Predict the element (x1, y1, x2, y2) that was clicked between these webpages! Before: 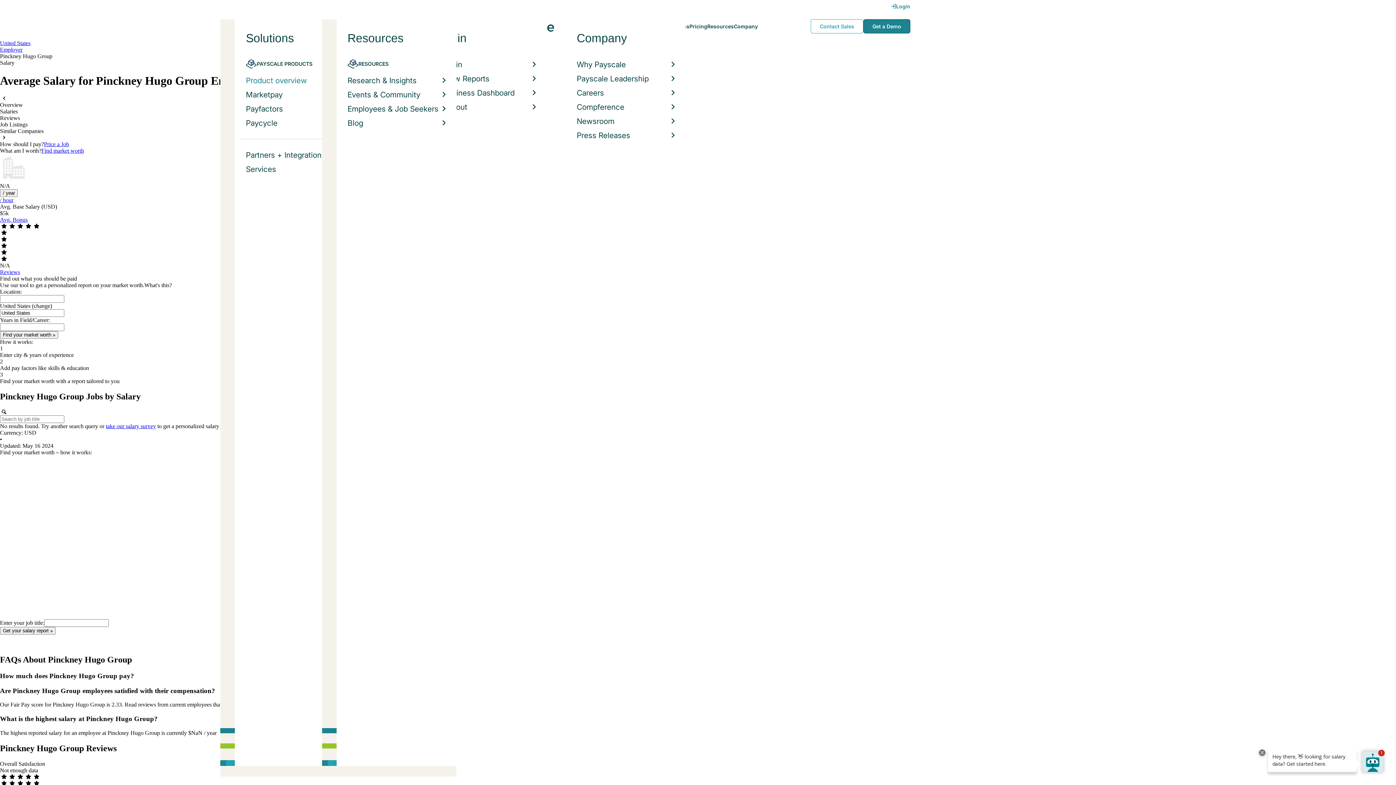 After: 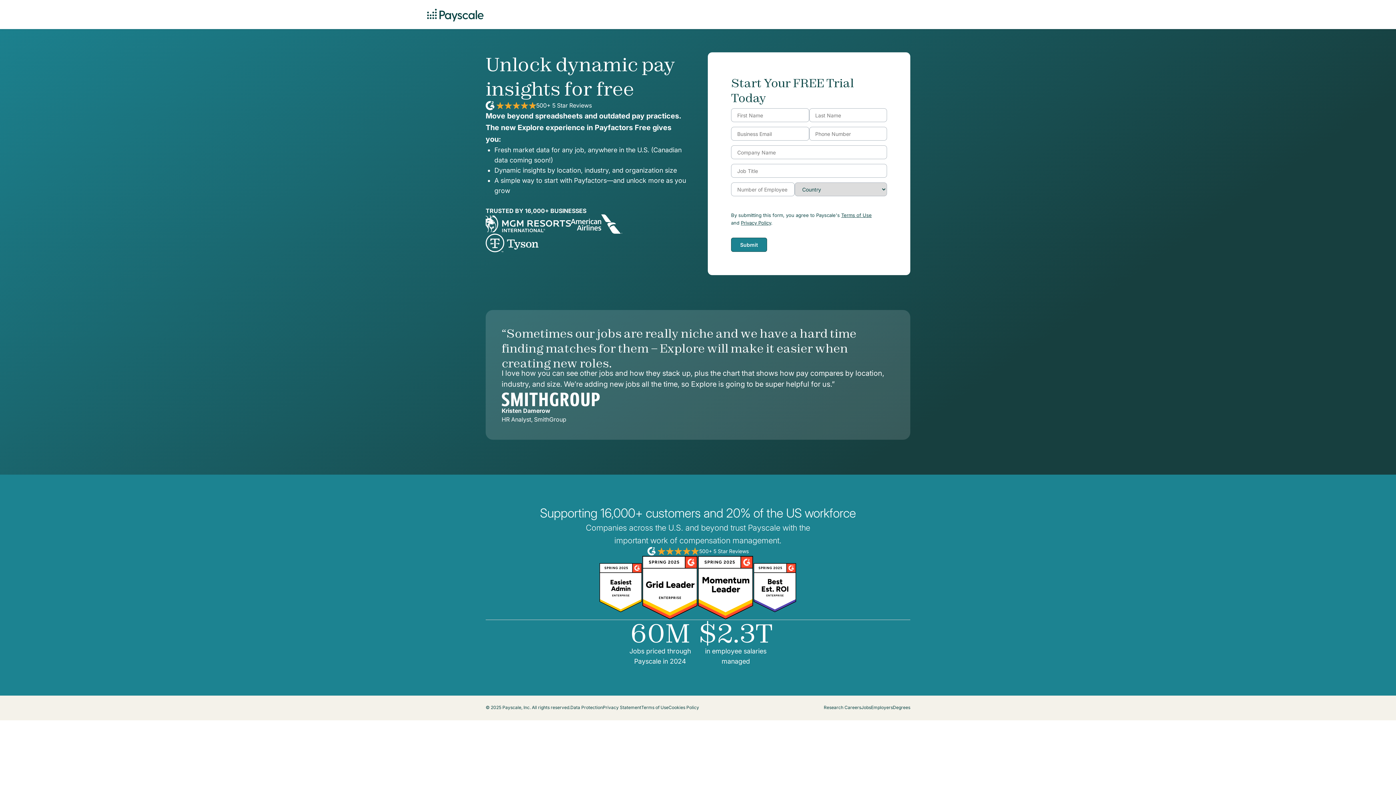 Action: bbox: (44, 141, 69, 147) label: Price a Job